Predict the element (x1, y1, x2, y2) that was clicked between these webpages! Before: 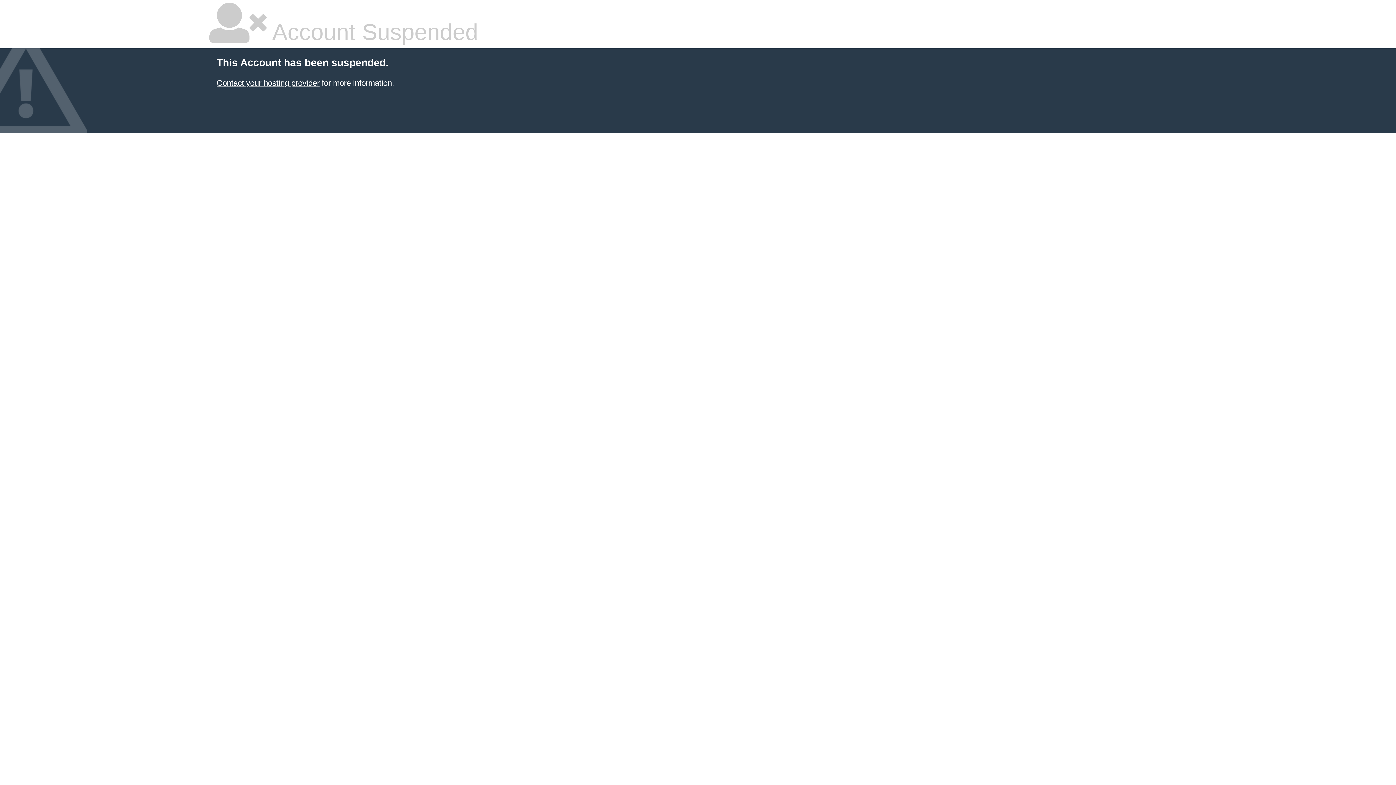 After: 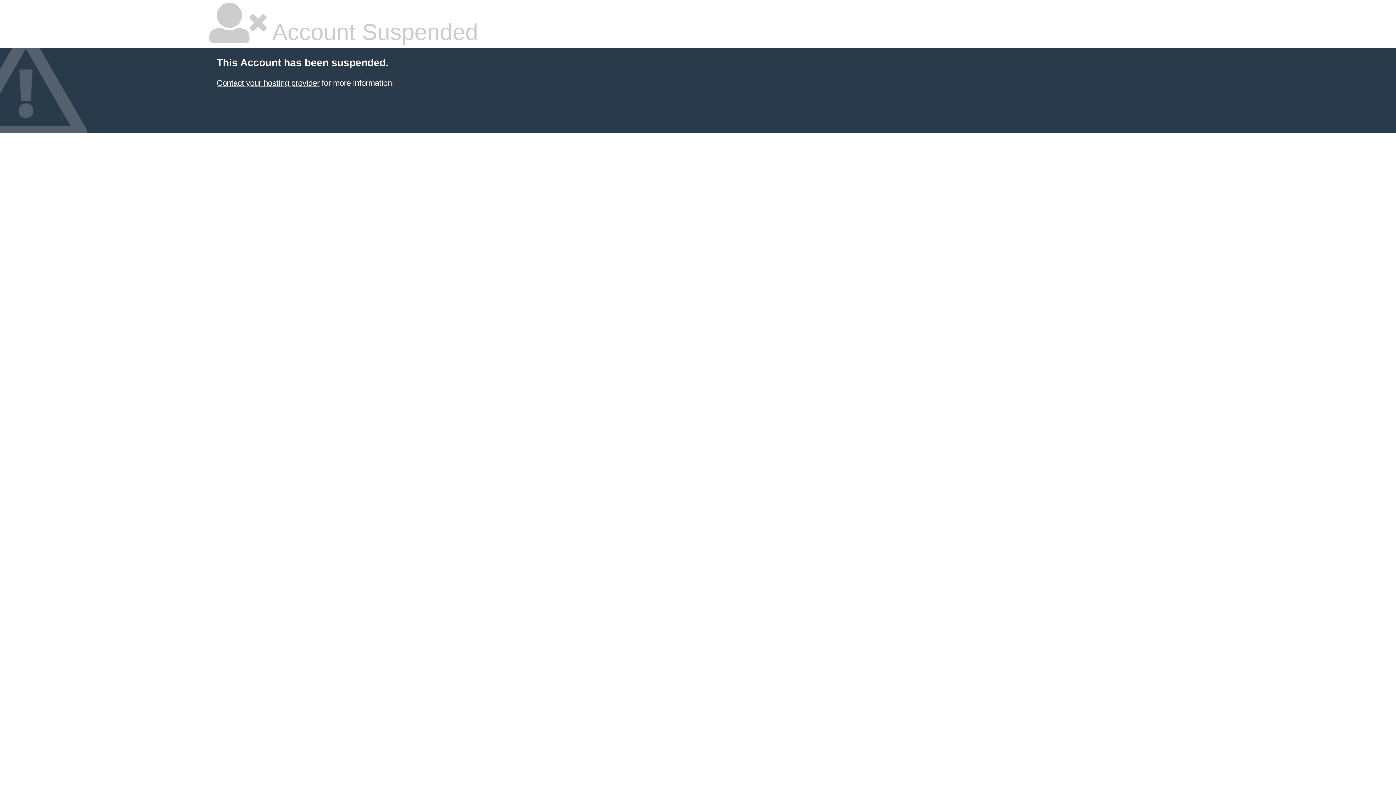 Action: label: Contact your hosting provider bbox: (216, 78, 319, 87)